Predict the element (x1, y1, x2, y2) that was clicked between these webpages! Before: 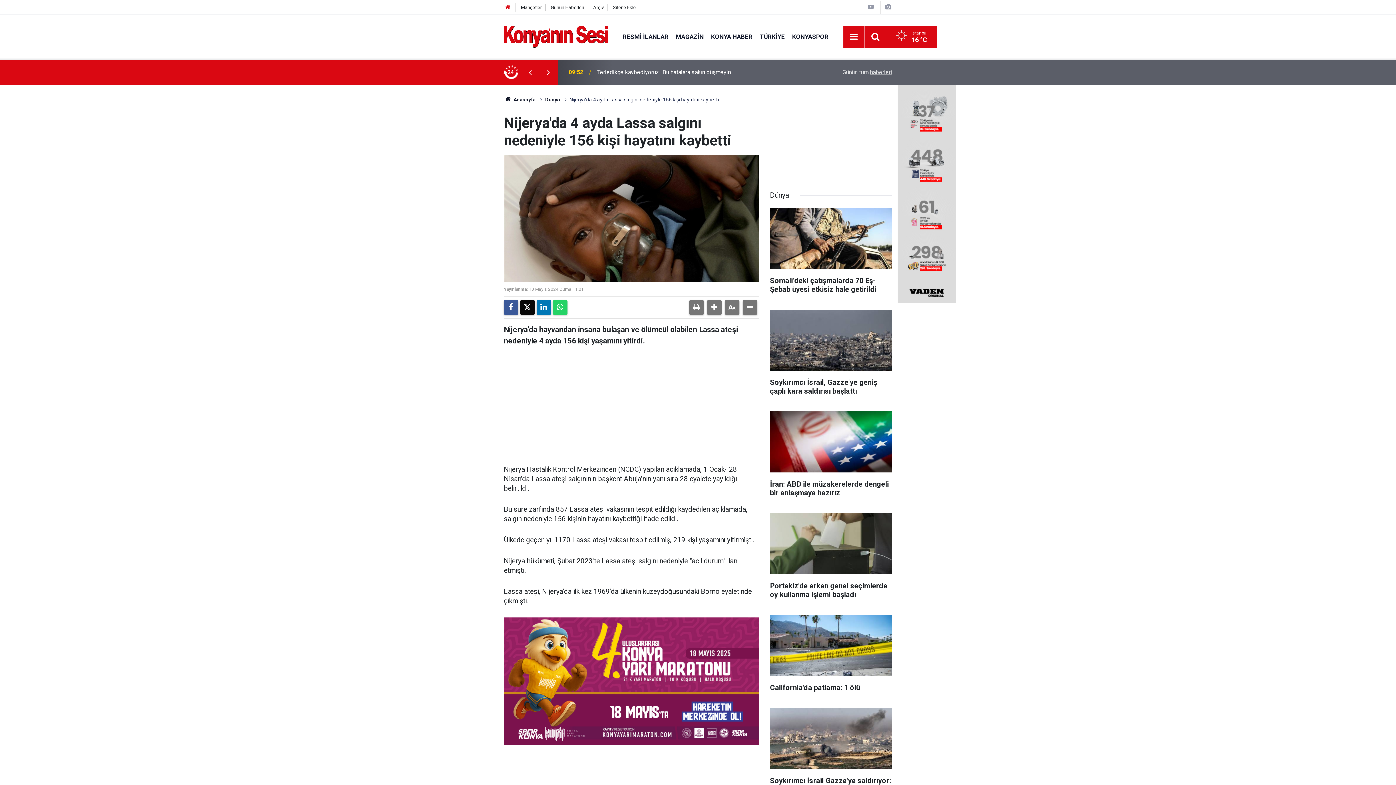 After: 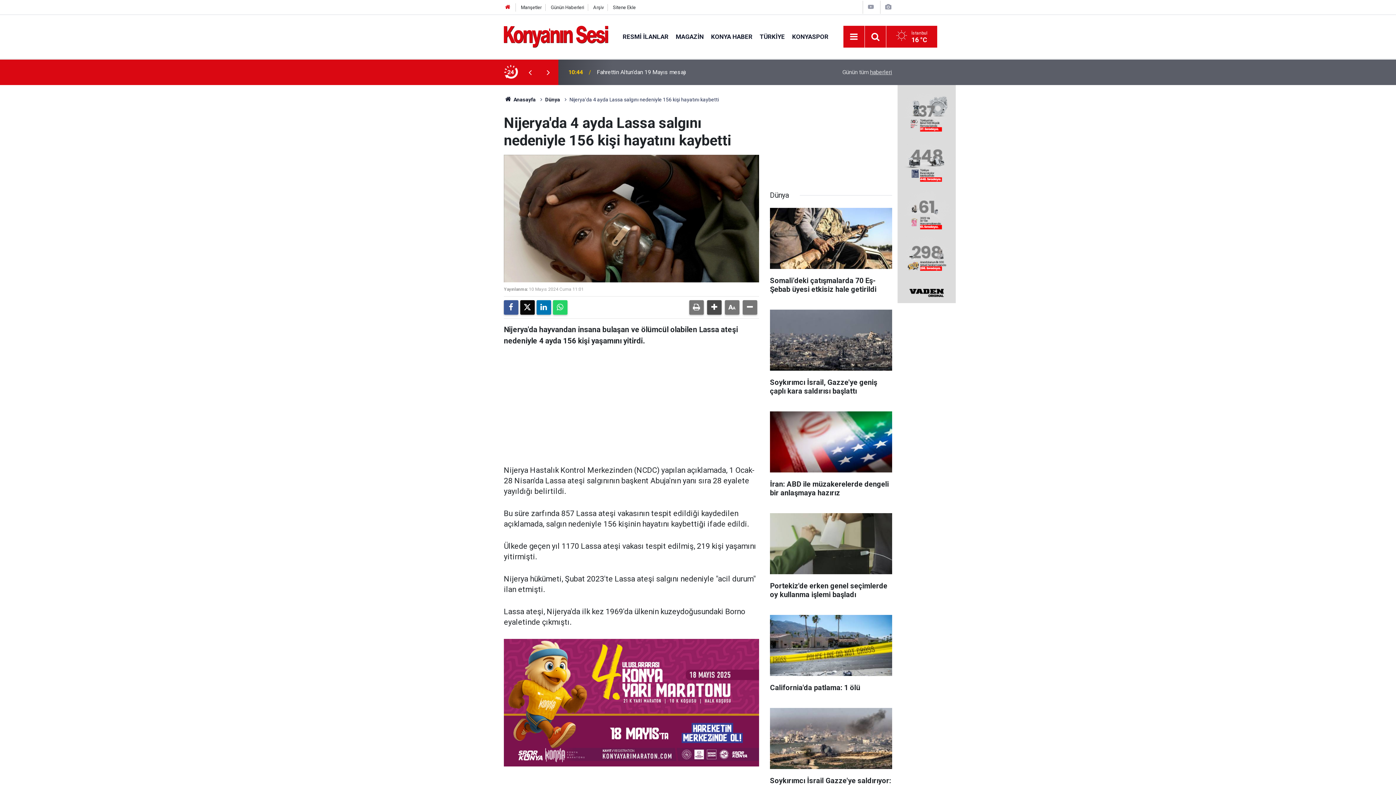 Action: bbox: (707, 300, 721, 314)